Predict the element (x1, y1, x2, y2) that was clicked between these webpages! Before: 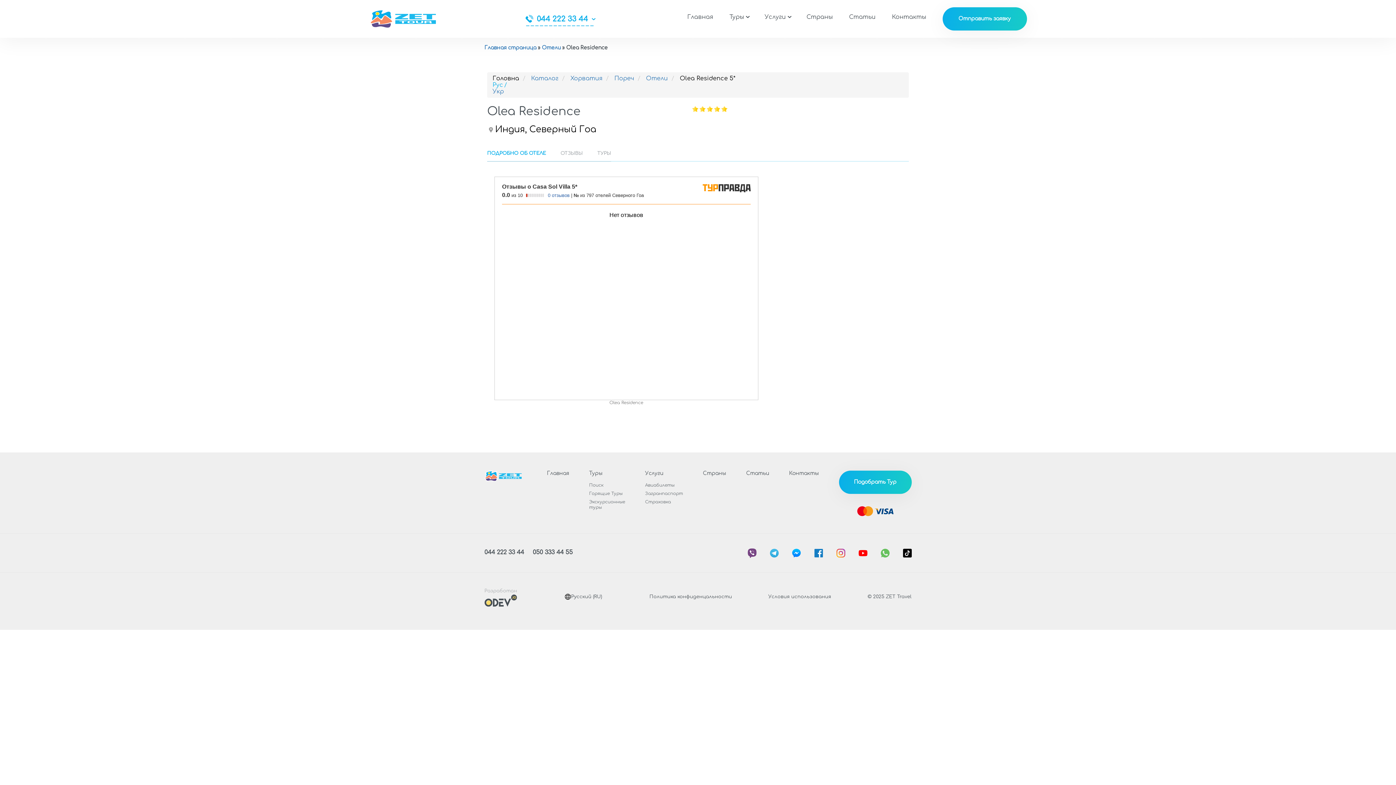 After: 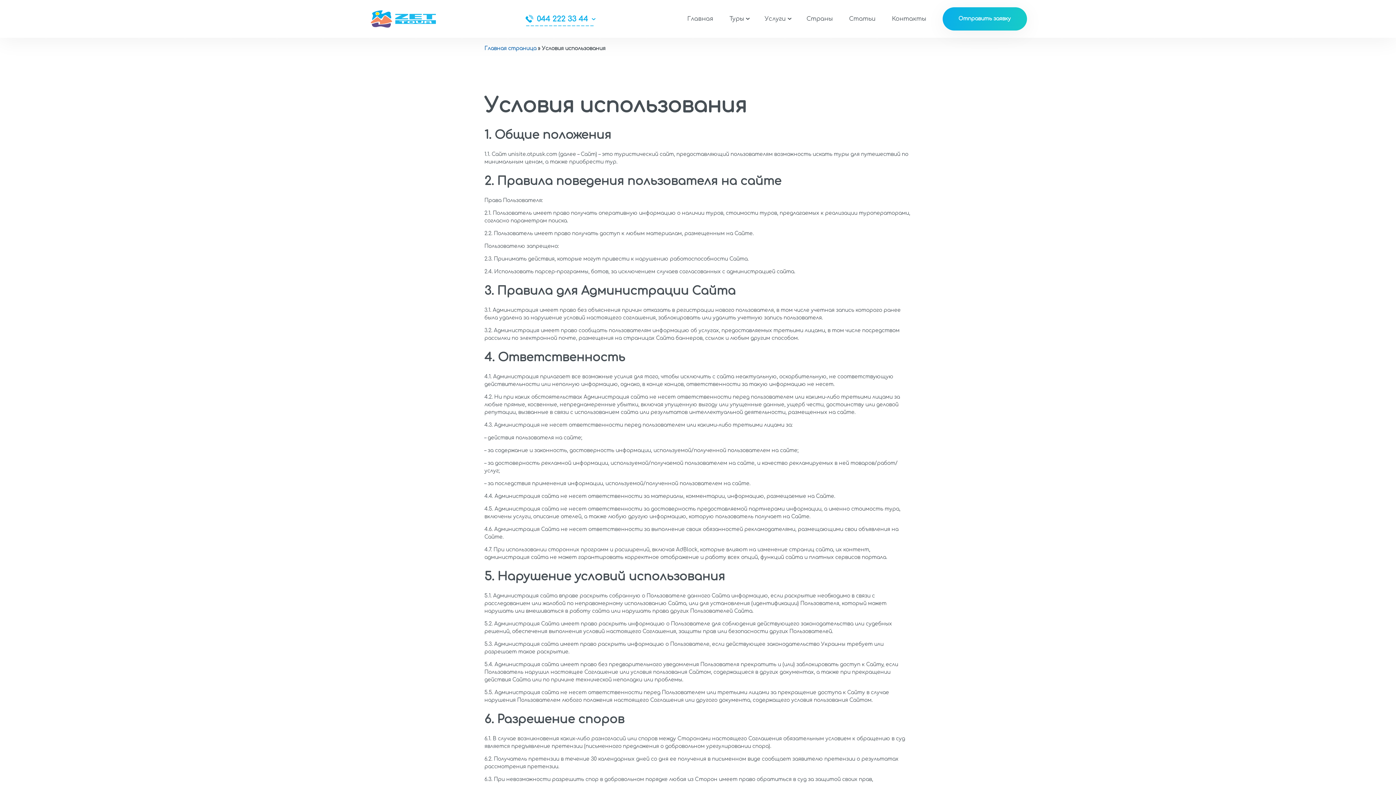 Action: bbox: (768, 594, 831, 599) label: Условия использования